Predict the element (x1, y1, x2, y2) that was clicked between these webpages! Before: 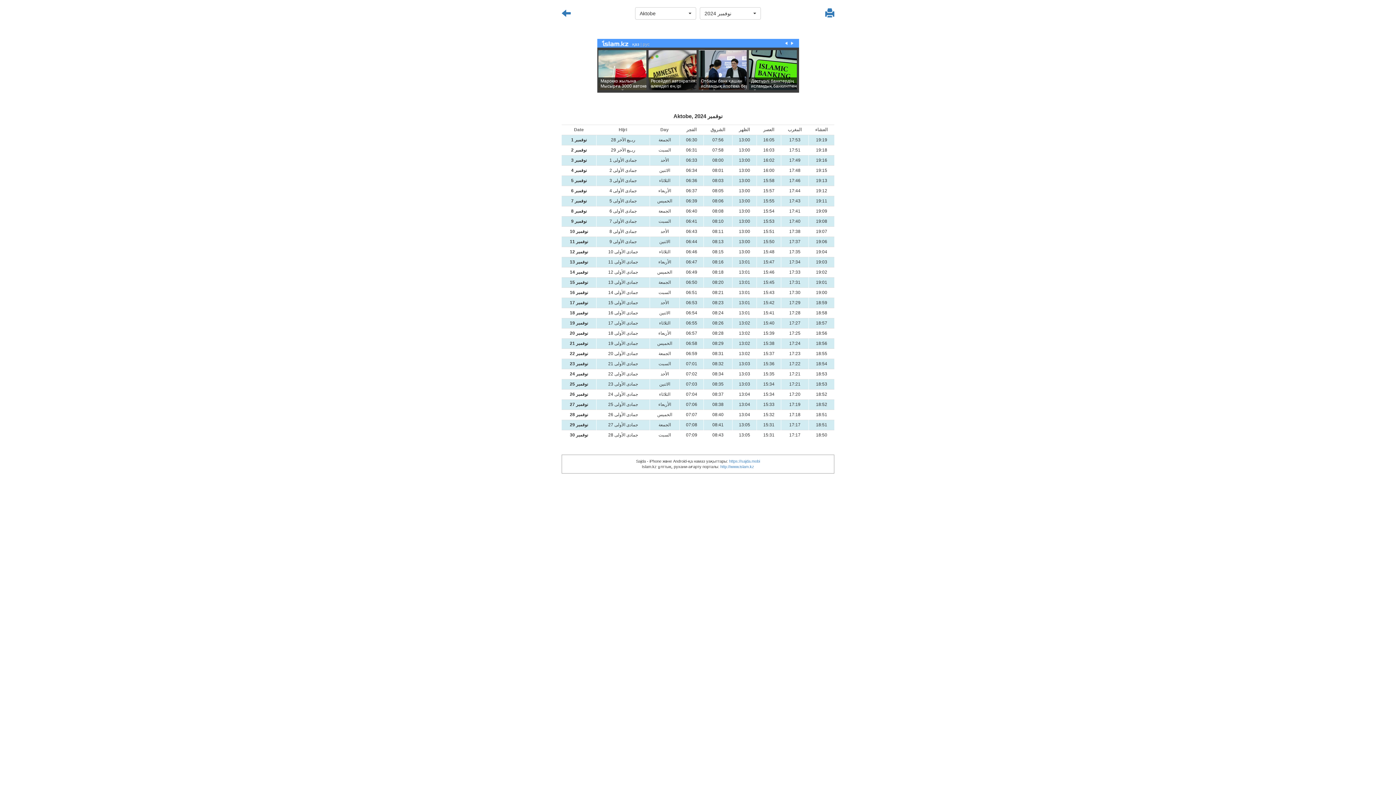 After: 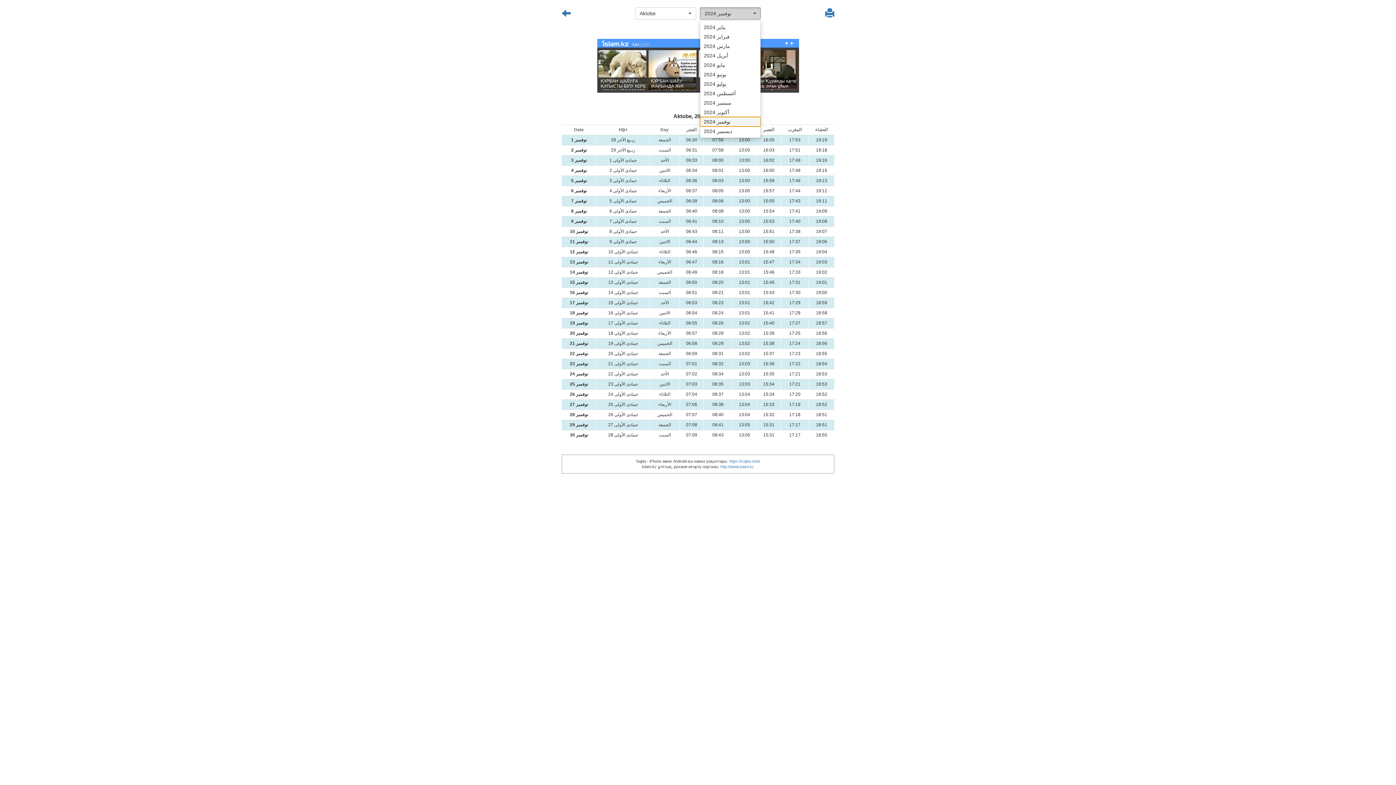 Action: label: نوفمبر 2024
  bbox: (699, 7, 761, 19)